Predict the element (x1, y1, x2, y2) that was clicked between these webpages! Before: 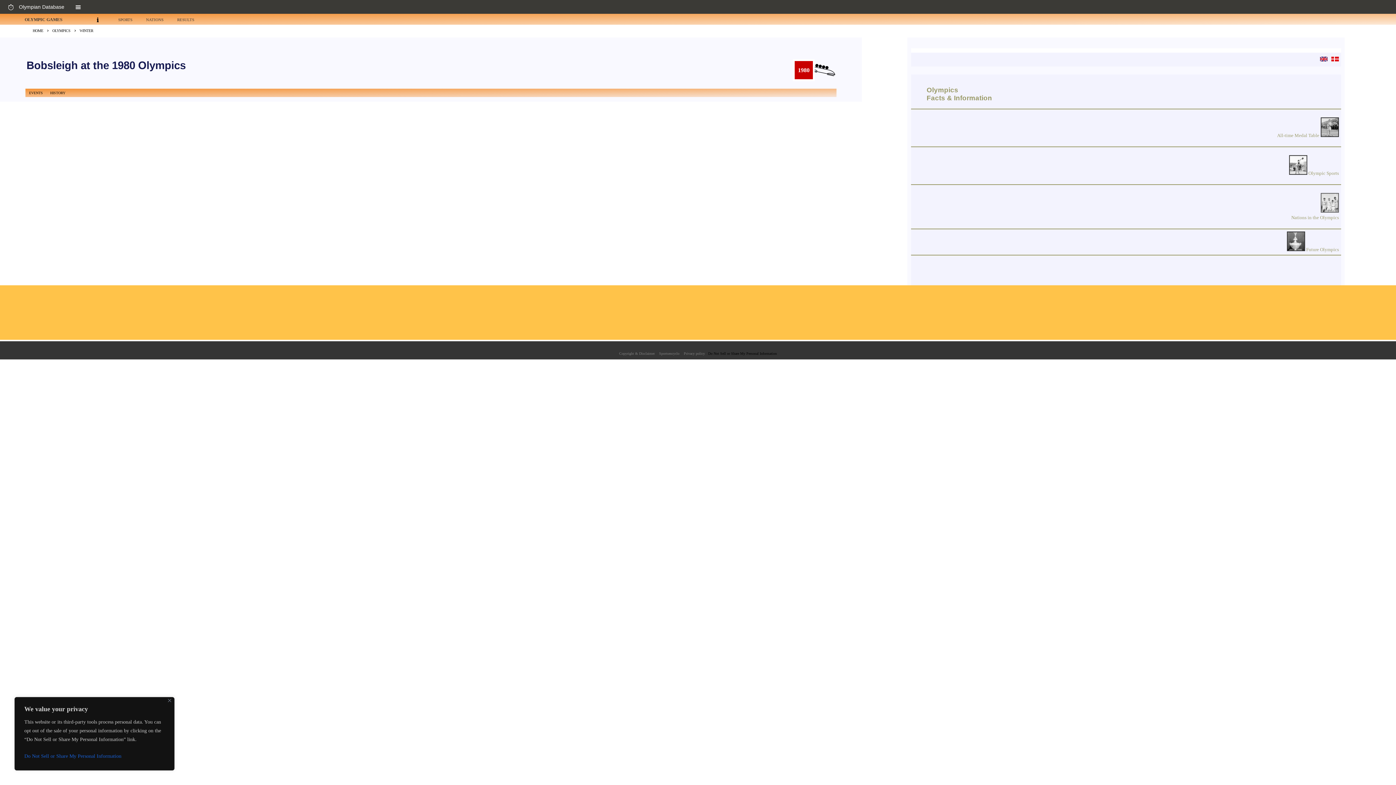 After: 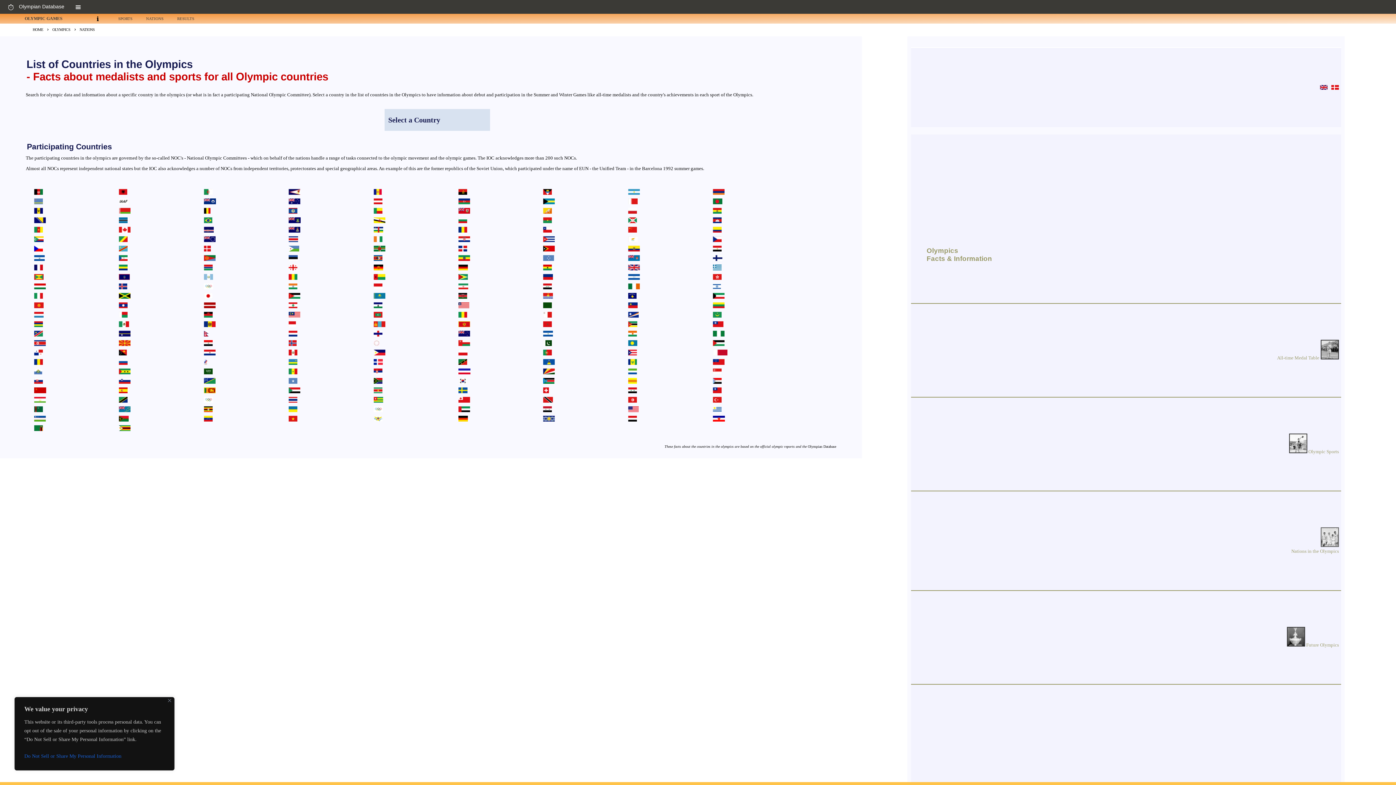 Action: label: 
Nations in the Olympics bbox: (1291, 214, 1339, 220)